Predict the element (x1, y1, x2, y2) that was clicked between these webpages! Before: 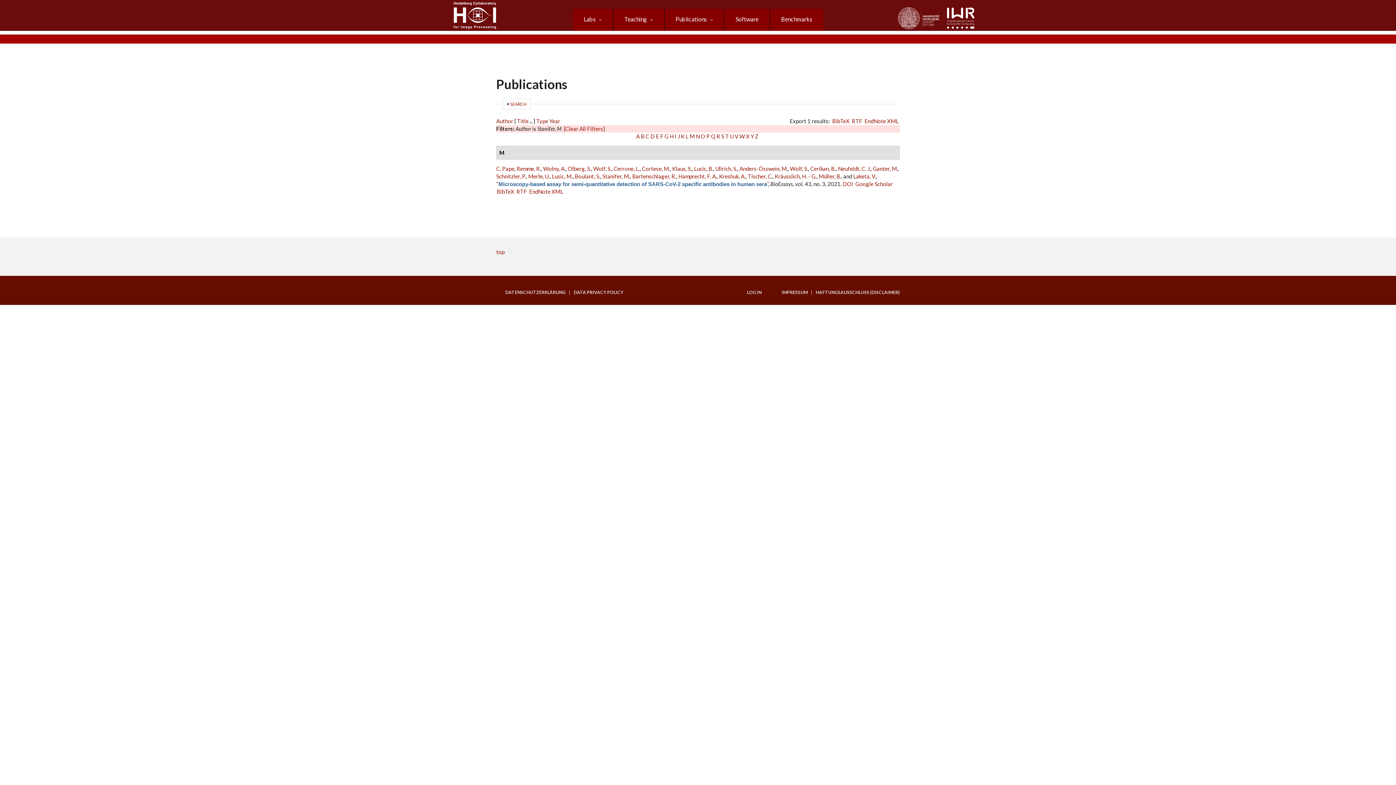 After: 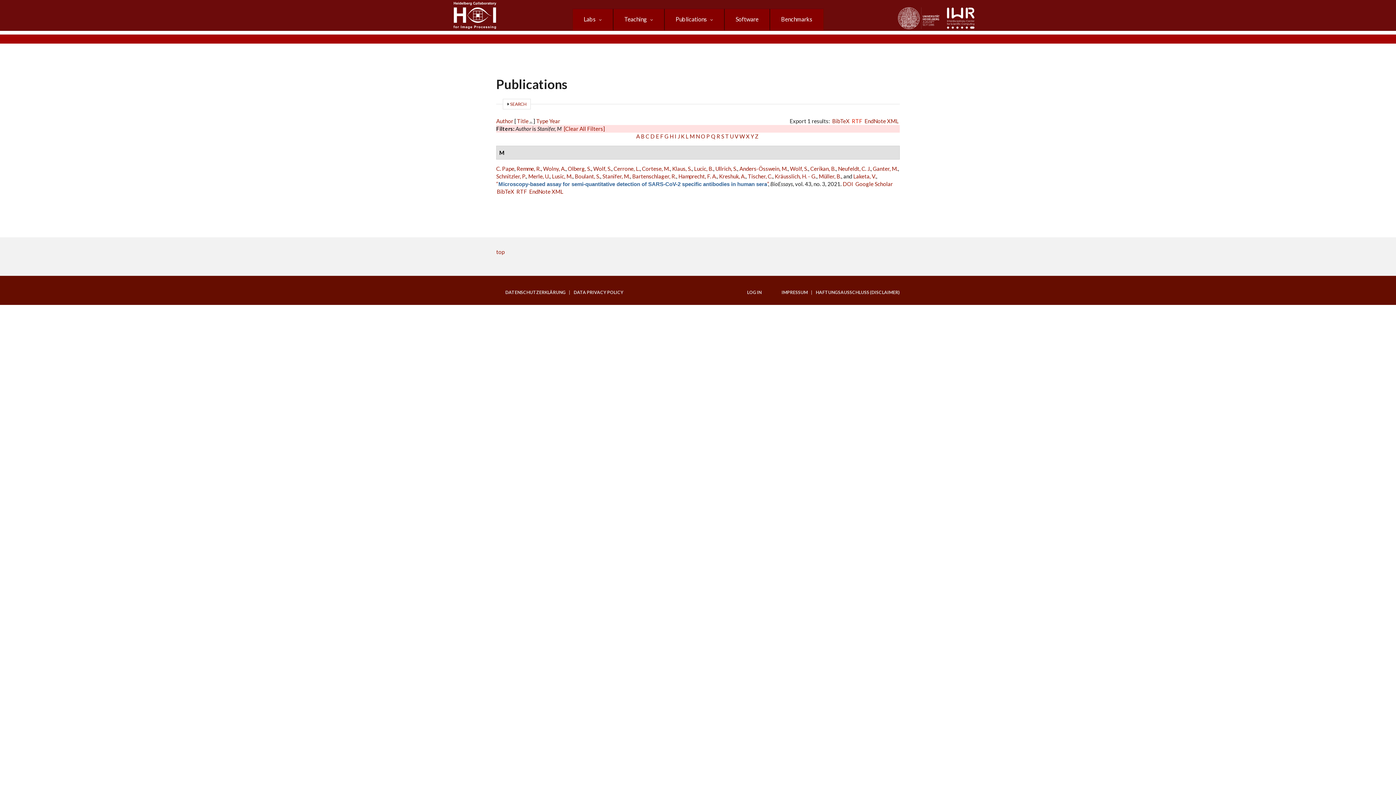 Action: label: RTF bbox: (852, 117, 862, 124)